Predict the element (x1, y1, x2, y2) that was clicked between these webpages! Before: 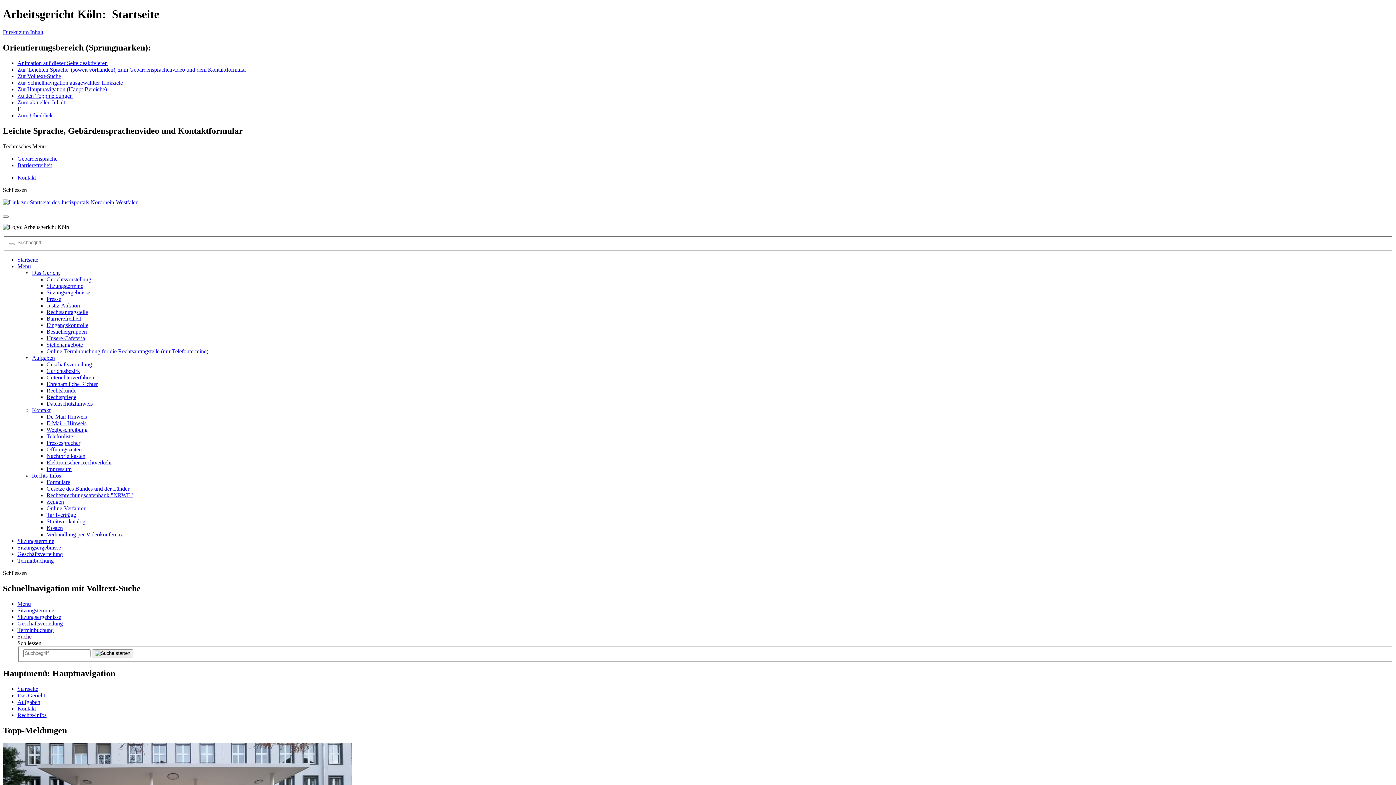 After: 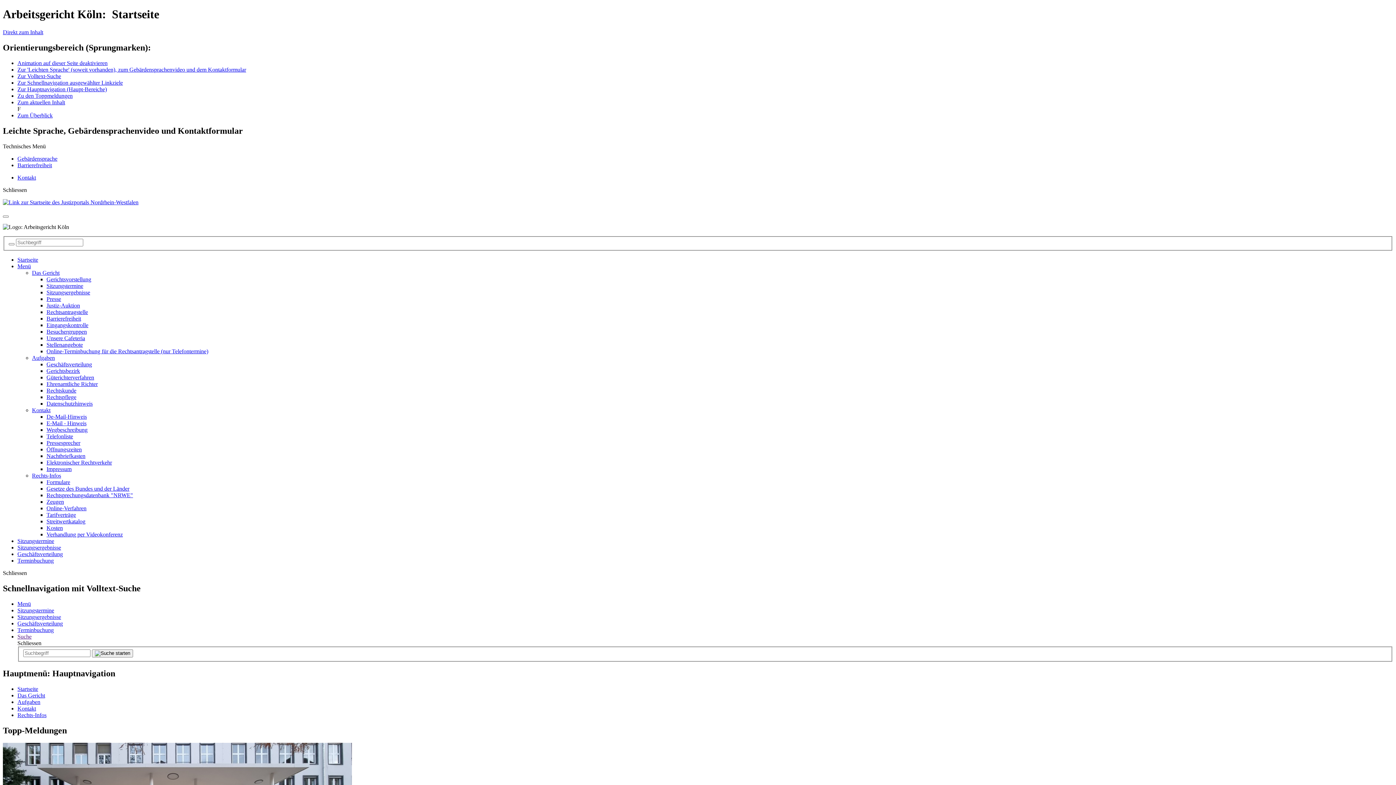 Action: bbox: (46, 466, 71, 472) label: Impressum